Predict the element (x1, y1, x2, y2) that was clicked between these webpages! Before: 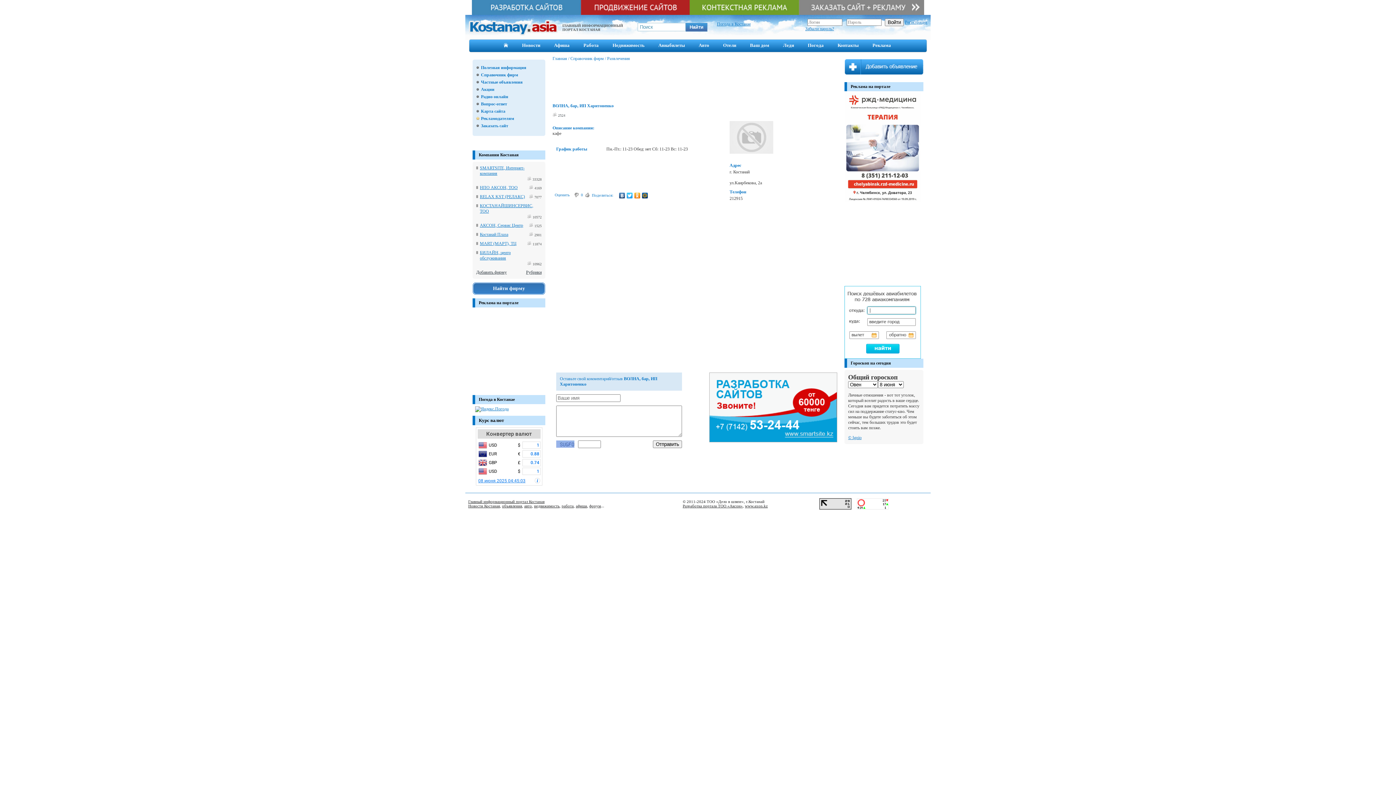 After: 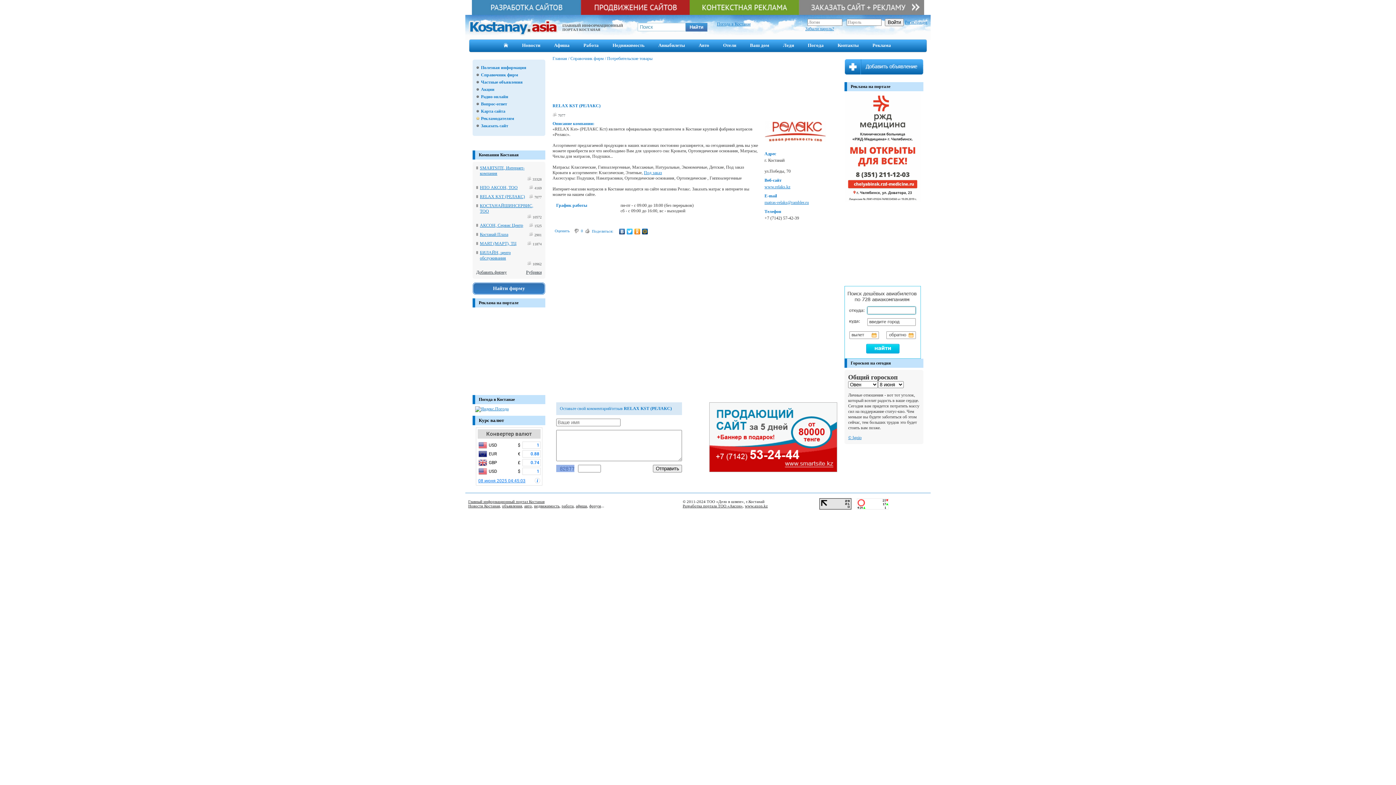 Action: bbox: (480, 194, 525, 199) label: RELAX KST (РЕЛАКС)